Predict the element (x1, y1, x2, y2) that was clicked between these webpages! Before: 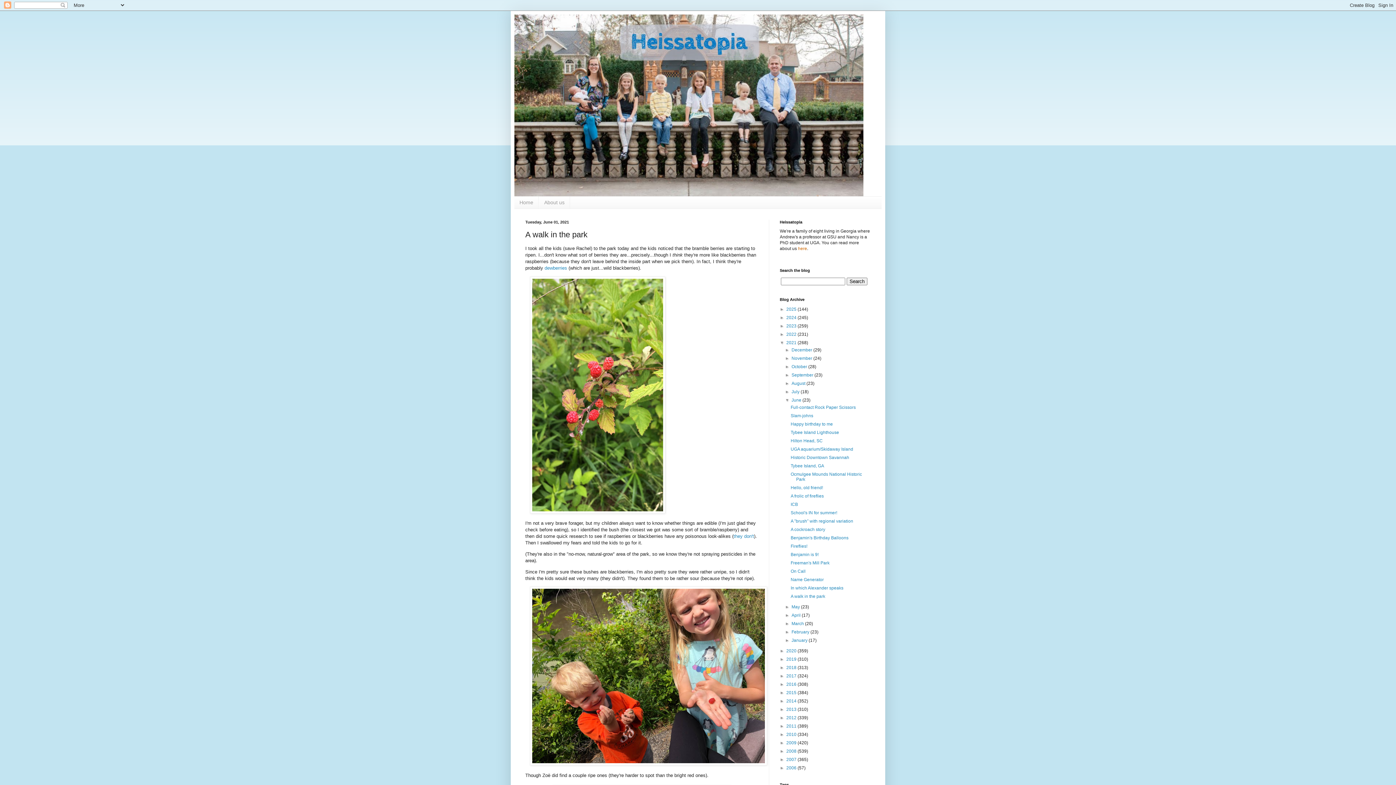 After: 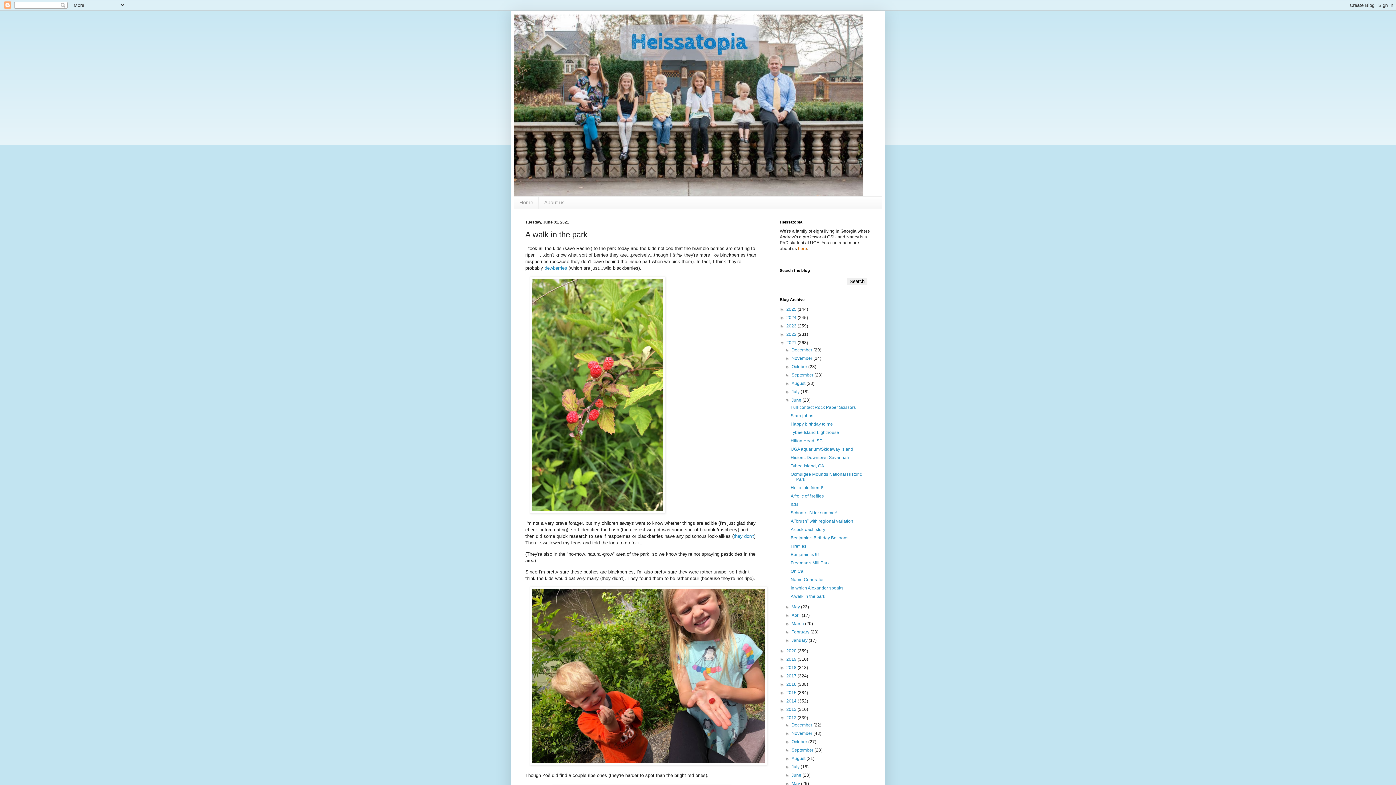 Action: label: ►   bbox: (780, 715, 786, 720)